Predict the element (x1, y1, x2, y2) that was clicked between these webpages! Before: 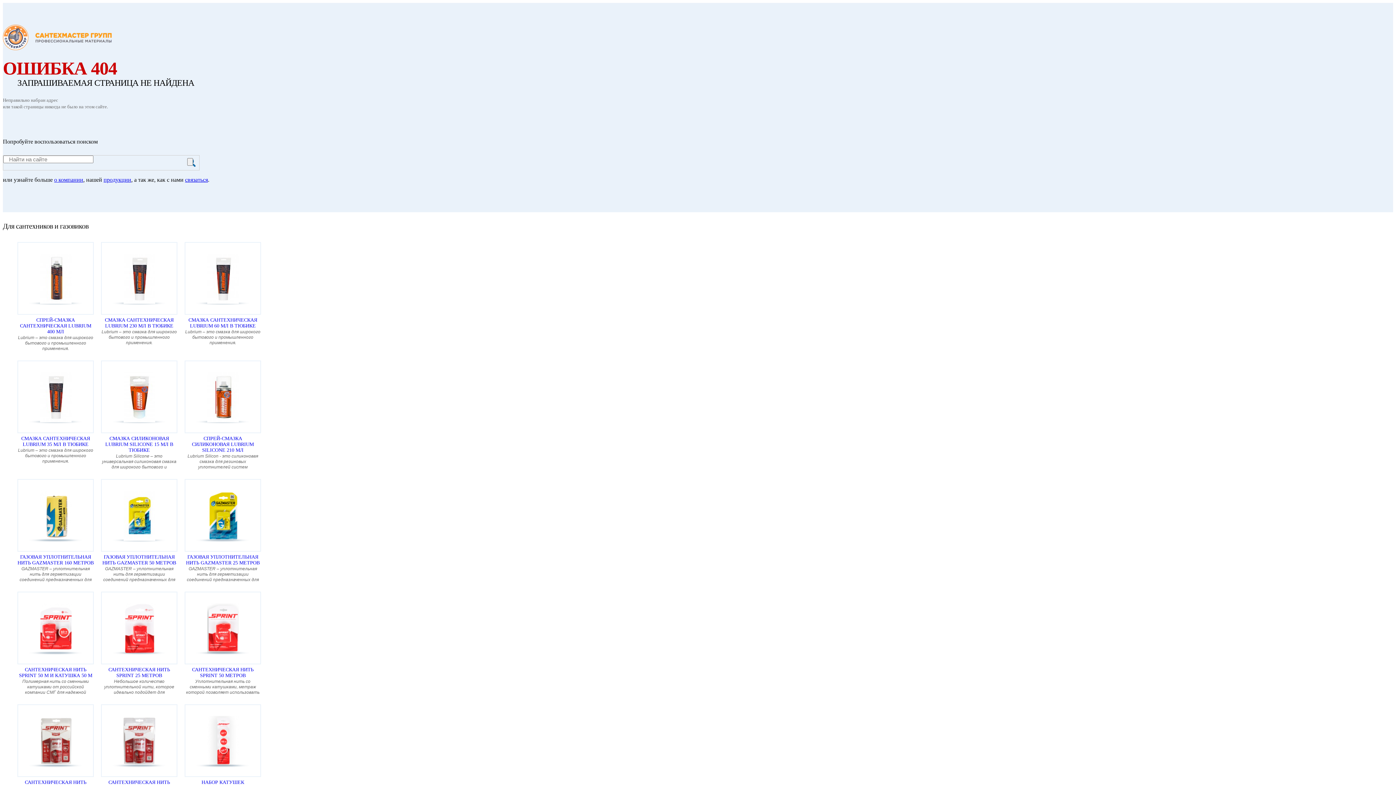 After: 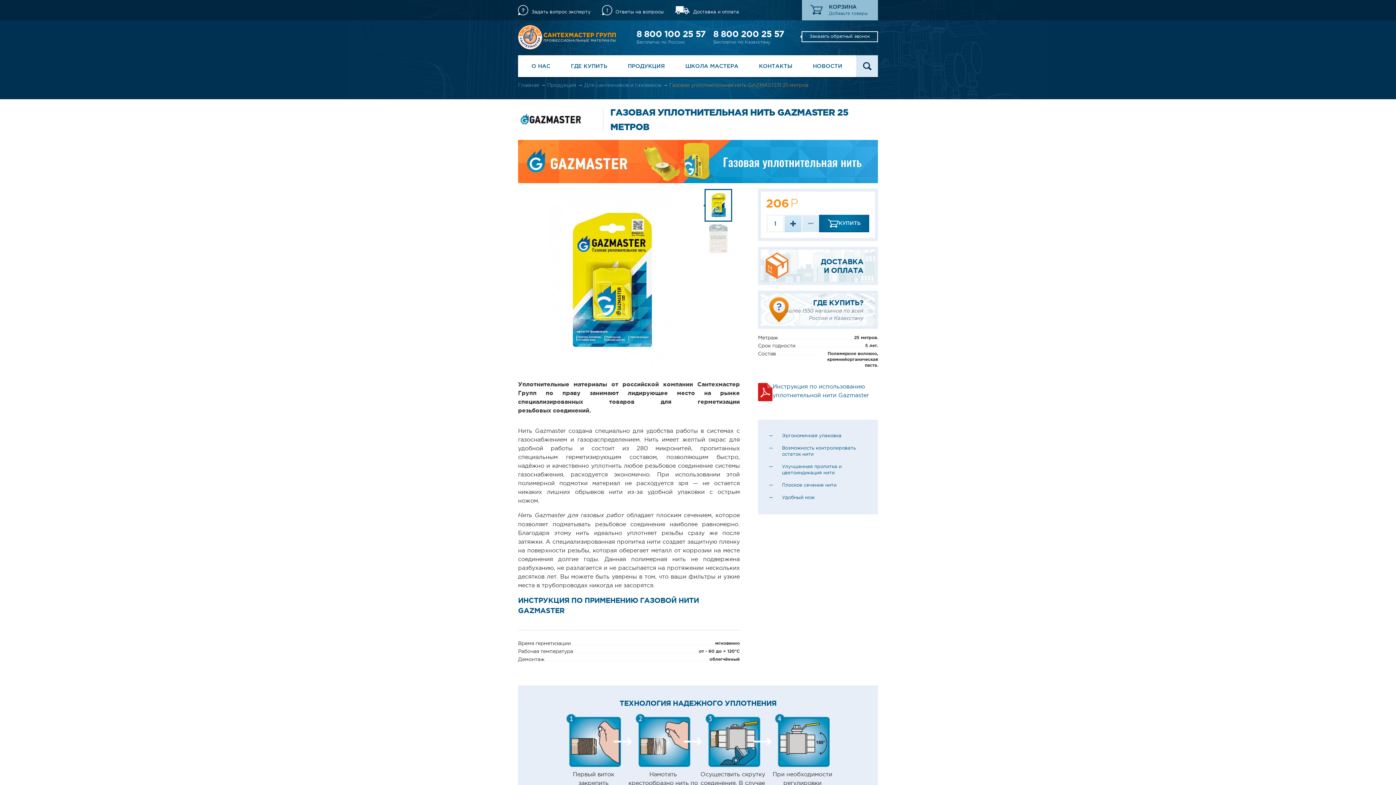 Action: label: ГАЗОВАЯ УПЛОТНИТЕЛЬНАЯ НИТЬ GAZMASTER 25 МЕТРОВ
GAZMASTER – уплотнительная нить для герметизации соединений предназначенных для природных, сжиженных и других технических газов. bbox: (184, 479, 261, 582)